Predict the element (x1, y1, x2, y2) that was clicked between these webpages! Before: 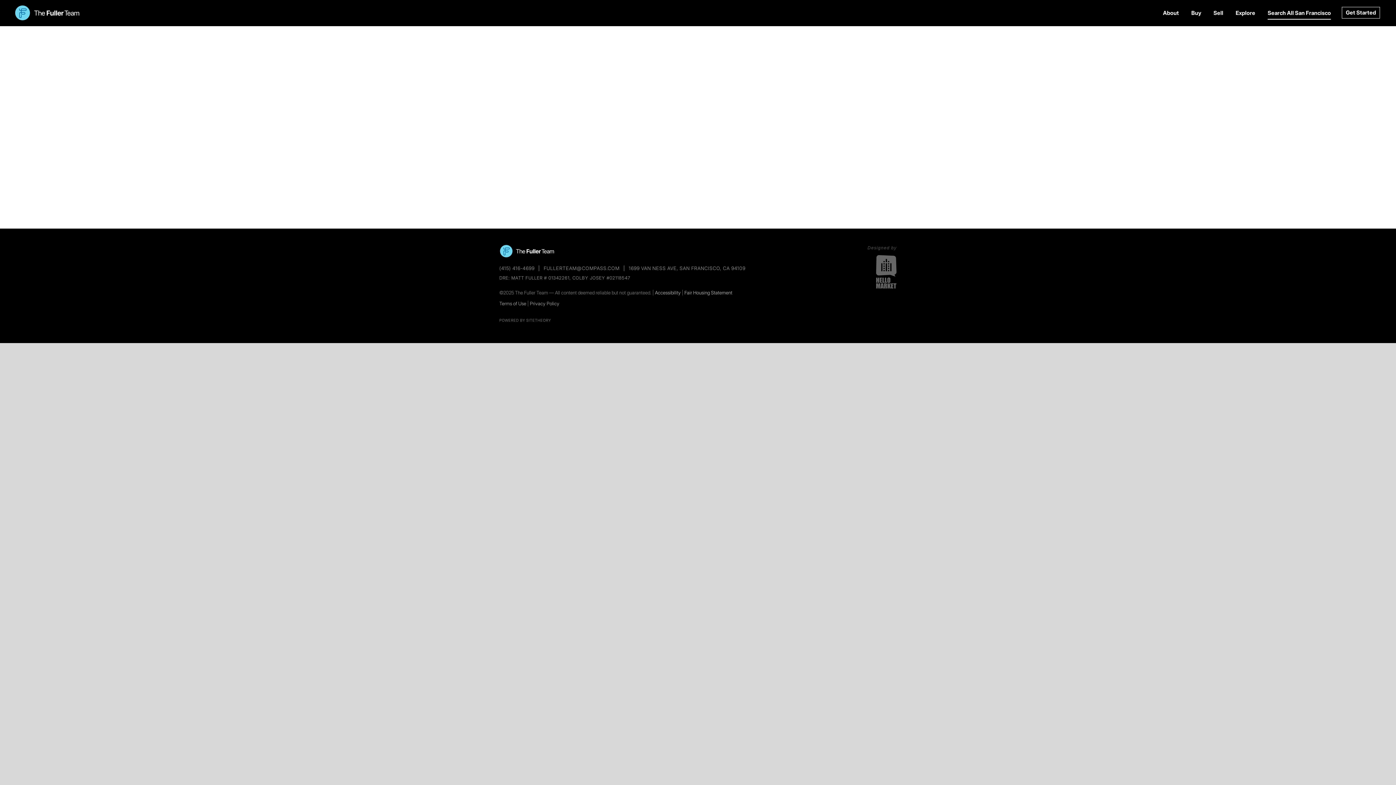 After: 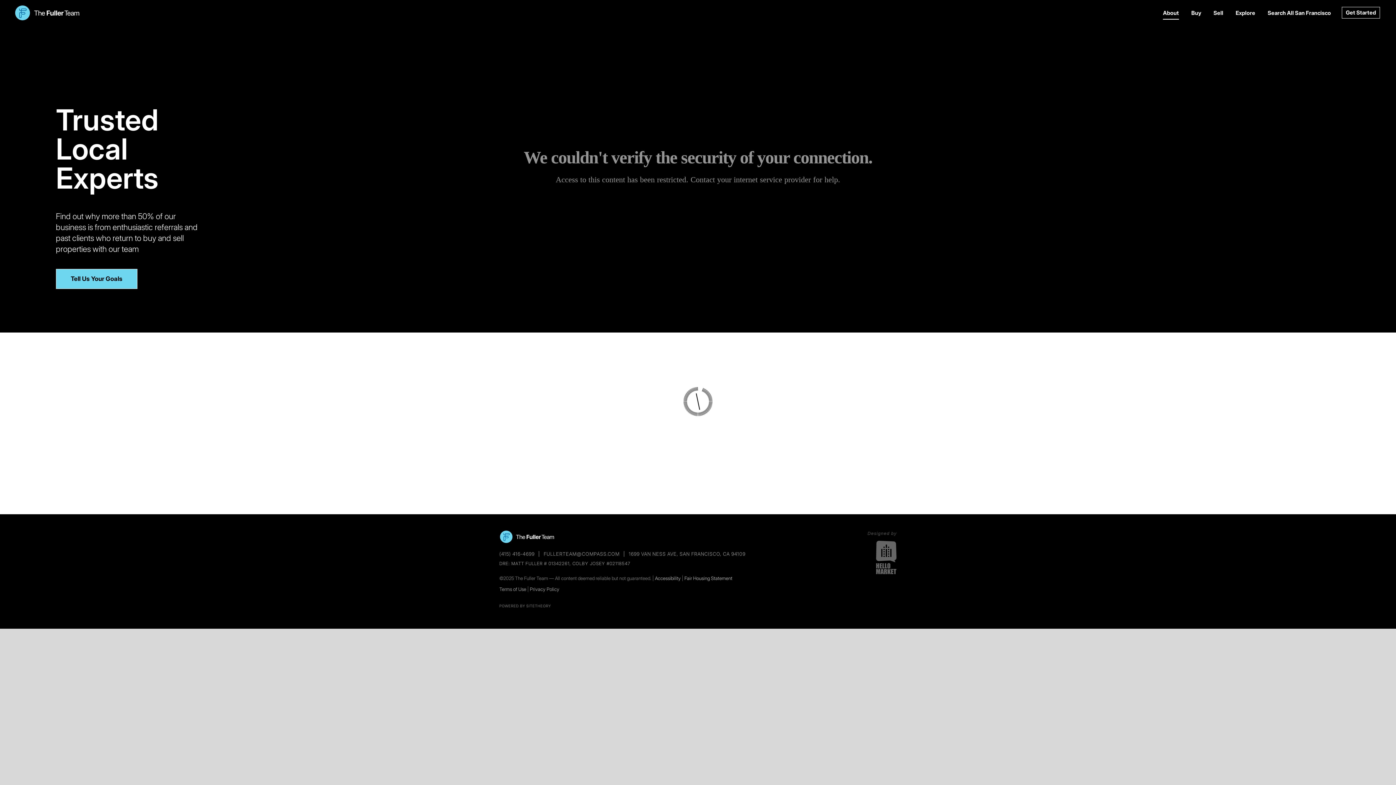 Action: label: Home - Return to the Main Landing Page bbox: (14, 5, 366, 20)